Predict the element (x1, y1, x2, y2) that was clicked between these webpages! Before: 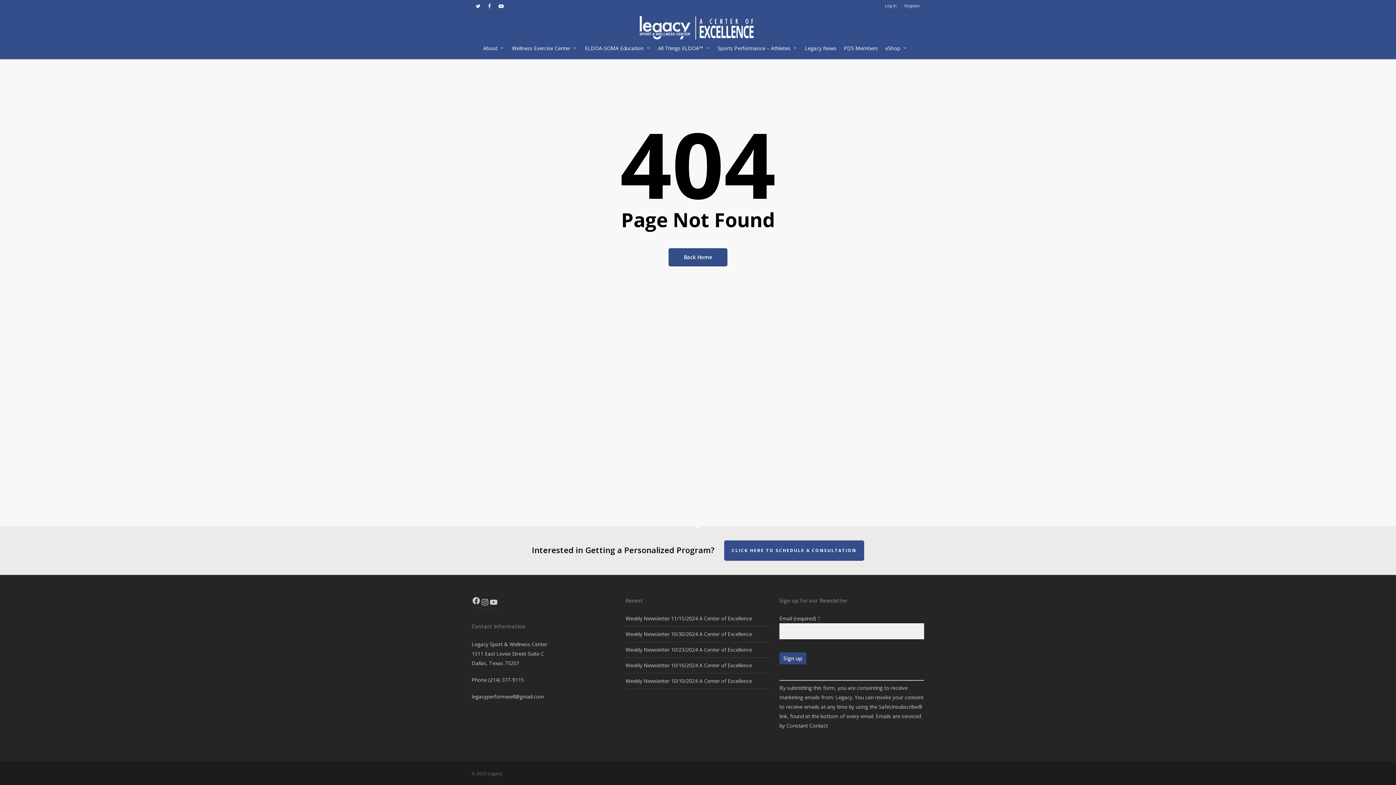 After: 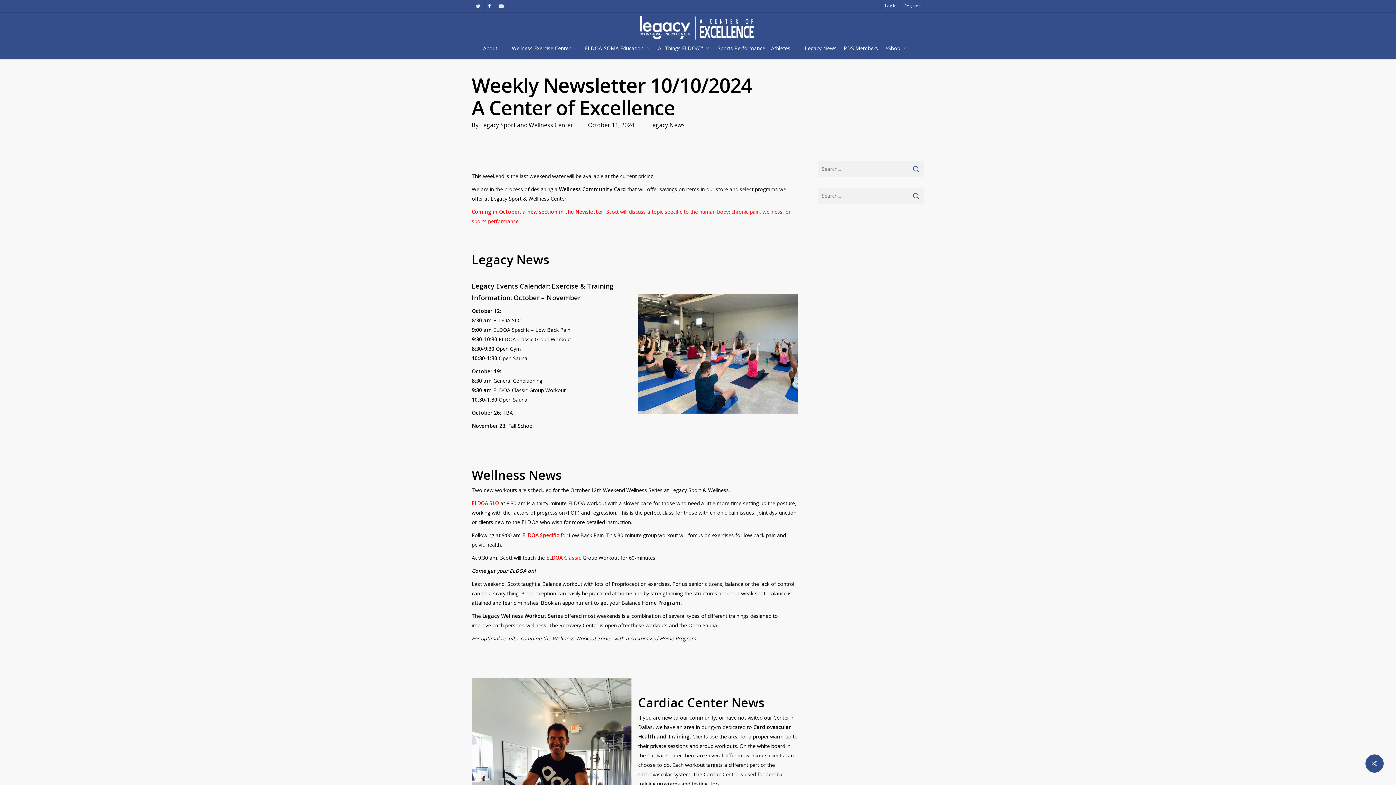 Action: bbox: (625, 677, 752, 684) label: Weekly Newsletter 10/10/2024 A Center of Excellence